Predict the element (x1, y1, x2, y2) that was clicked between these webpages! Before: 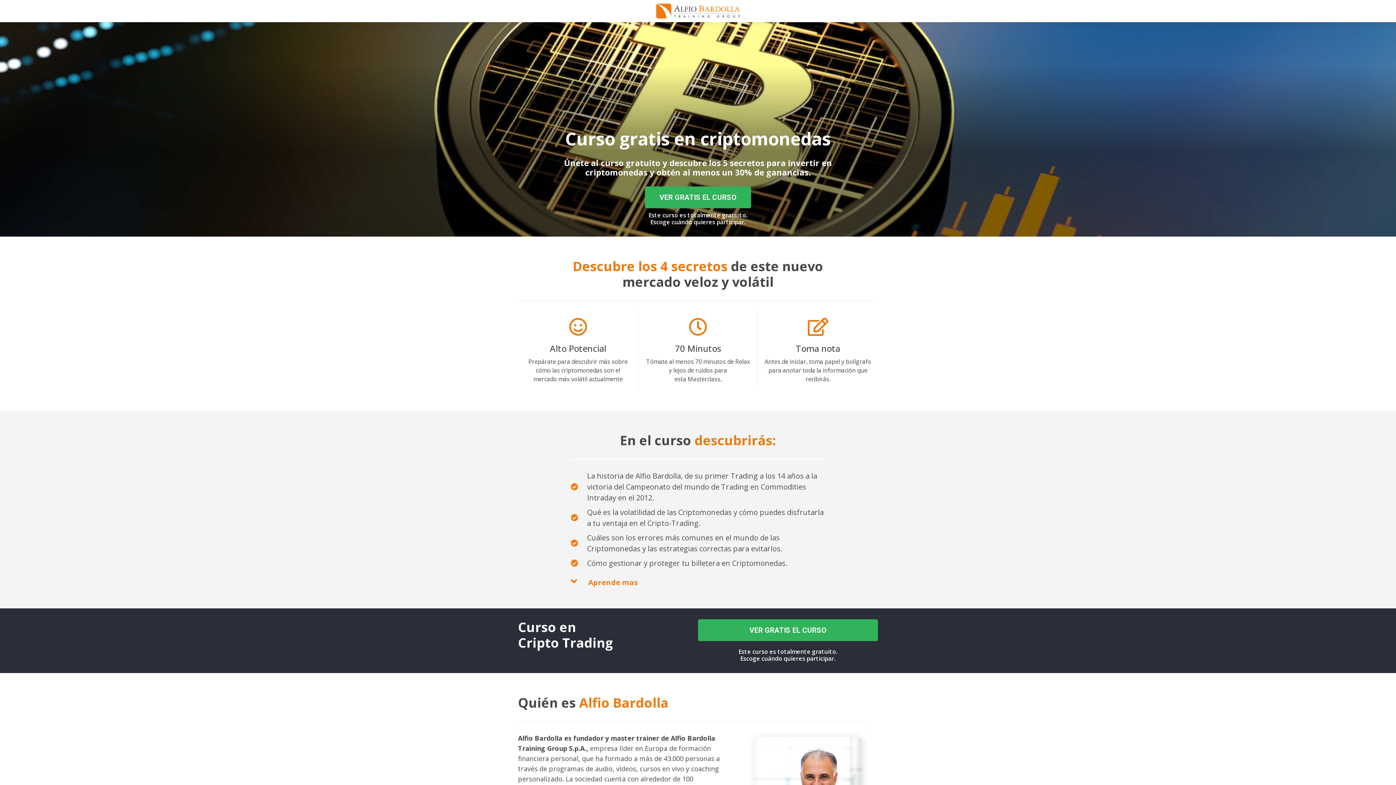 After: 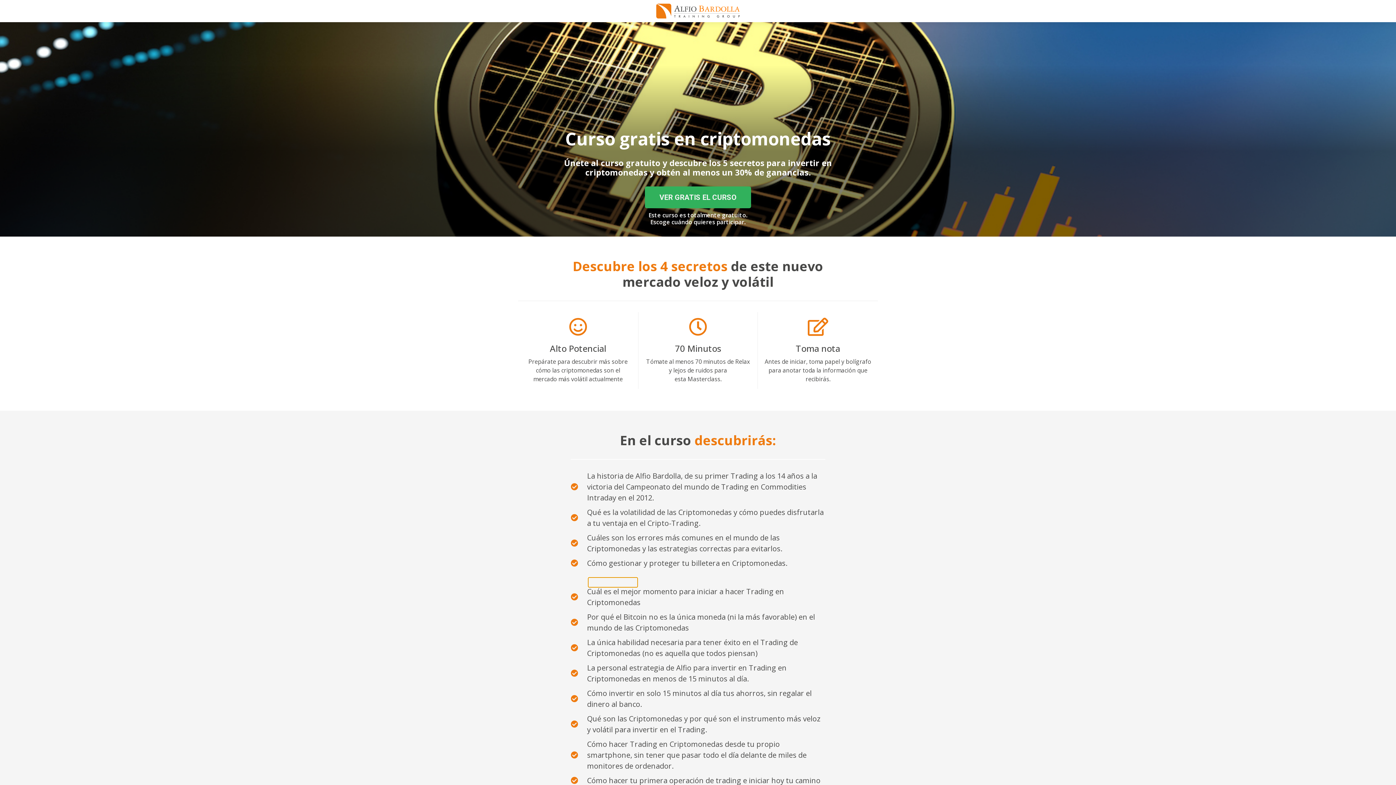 Action: label: Aprende mas bbox: (588, 577, 637, 587)